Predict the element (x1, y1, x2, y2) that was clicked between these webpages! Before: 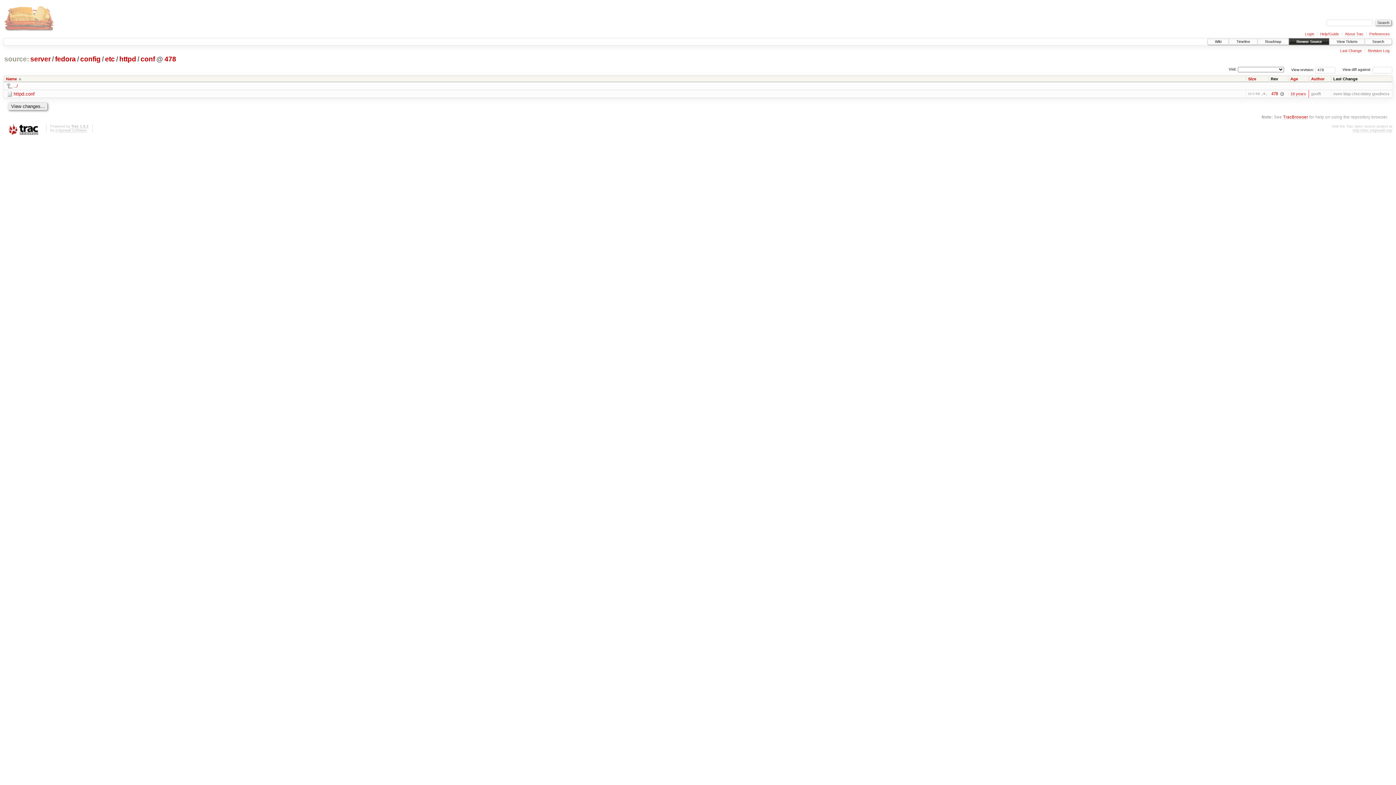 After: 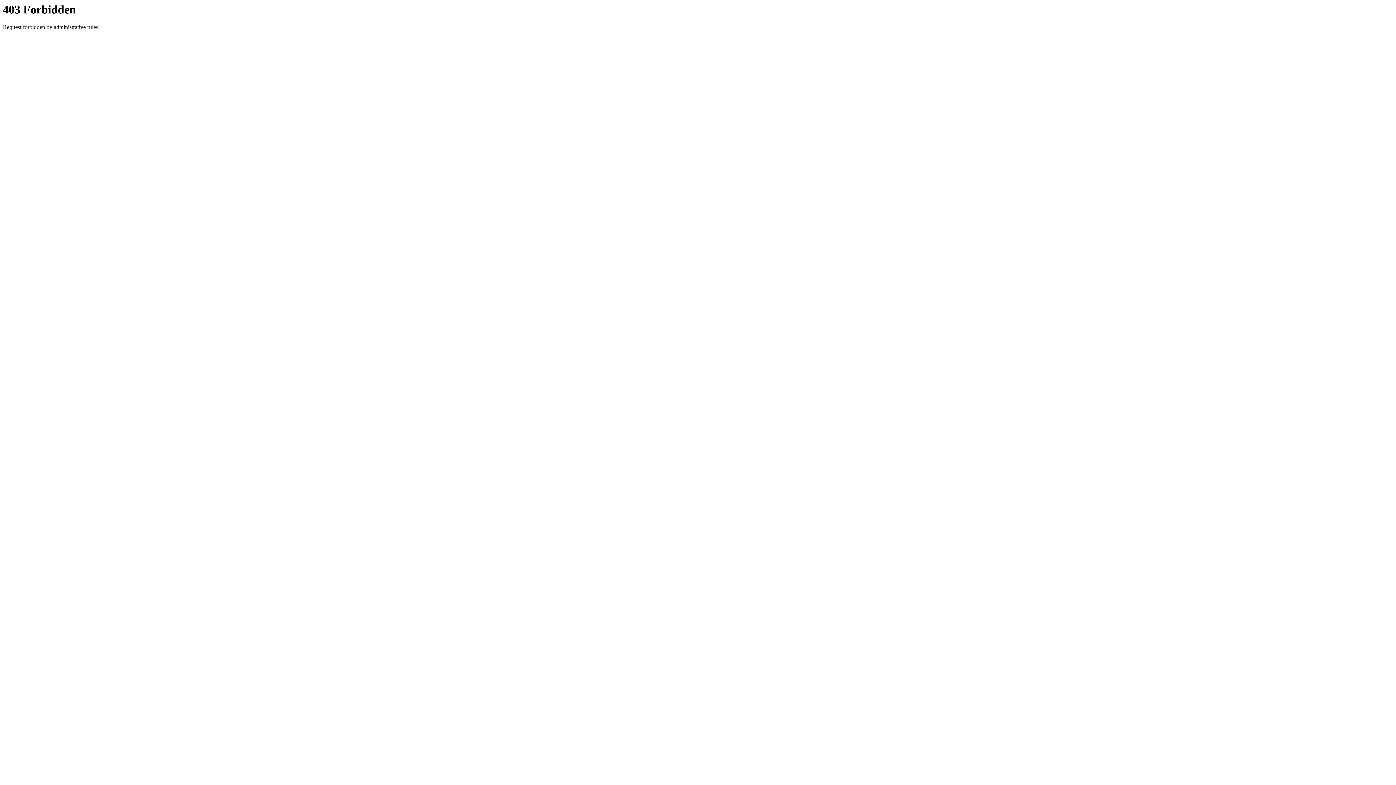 Action: bbox: (3, 13, 54, 18)